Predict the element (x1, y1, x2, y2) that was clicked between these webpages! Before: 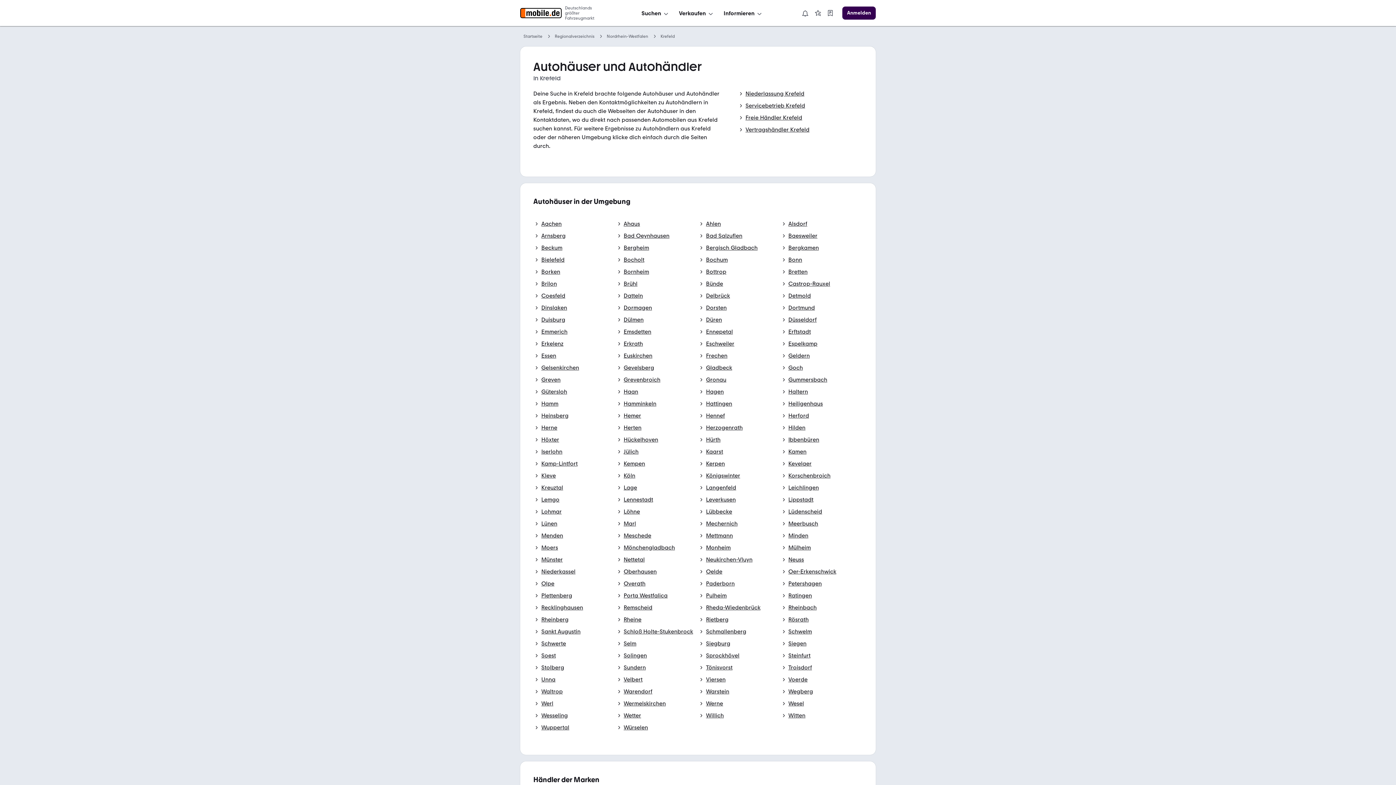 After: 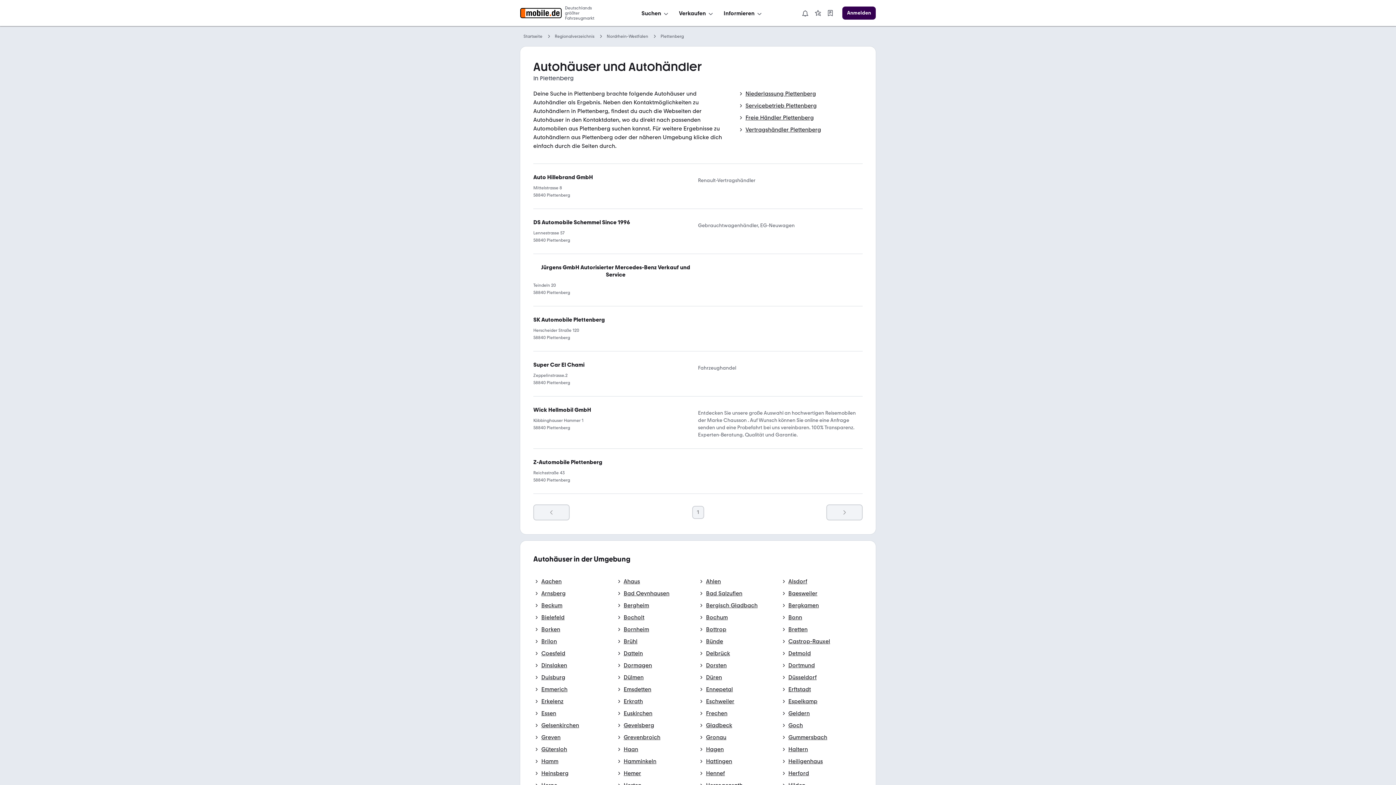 Action: bbox: (533, 591, 572, 600) label: Plettenberg